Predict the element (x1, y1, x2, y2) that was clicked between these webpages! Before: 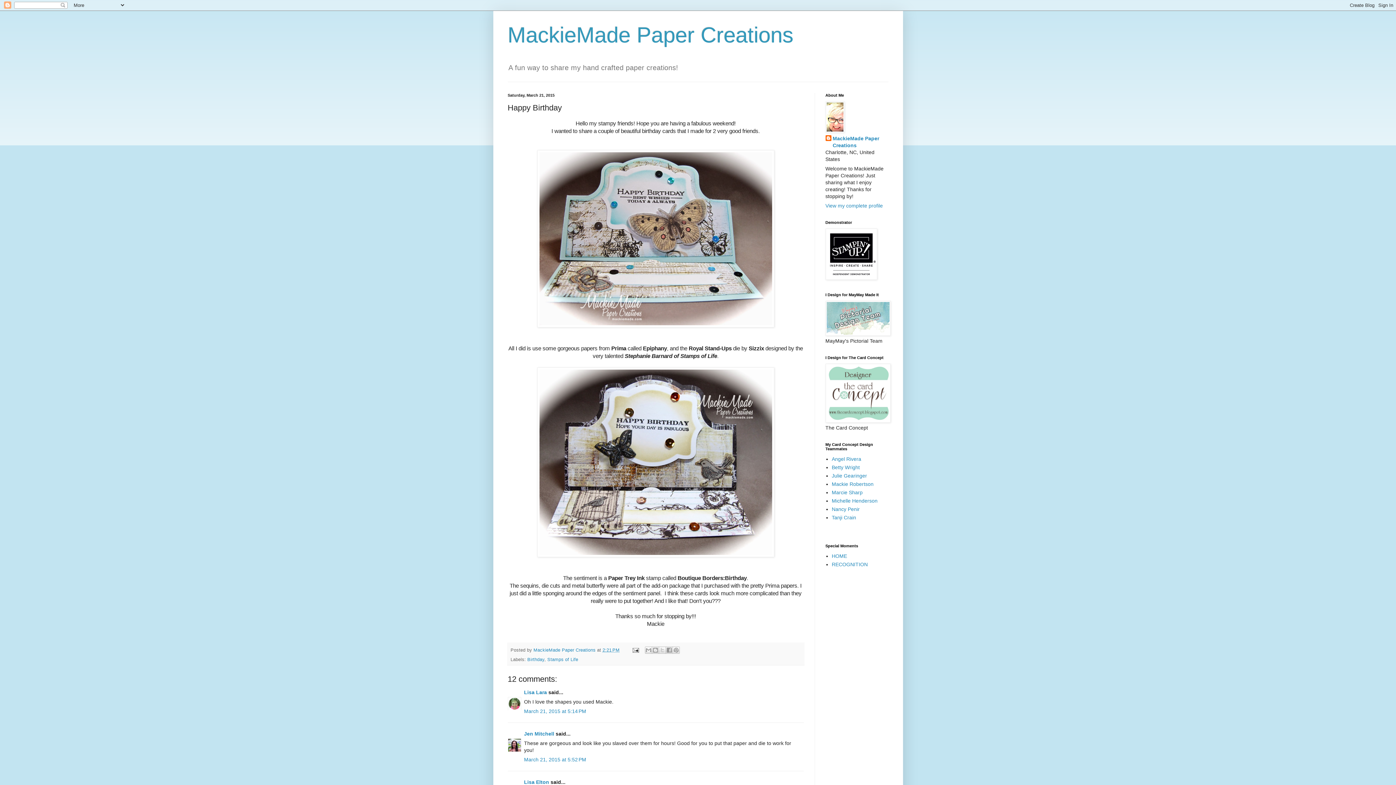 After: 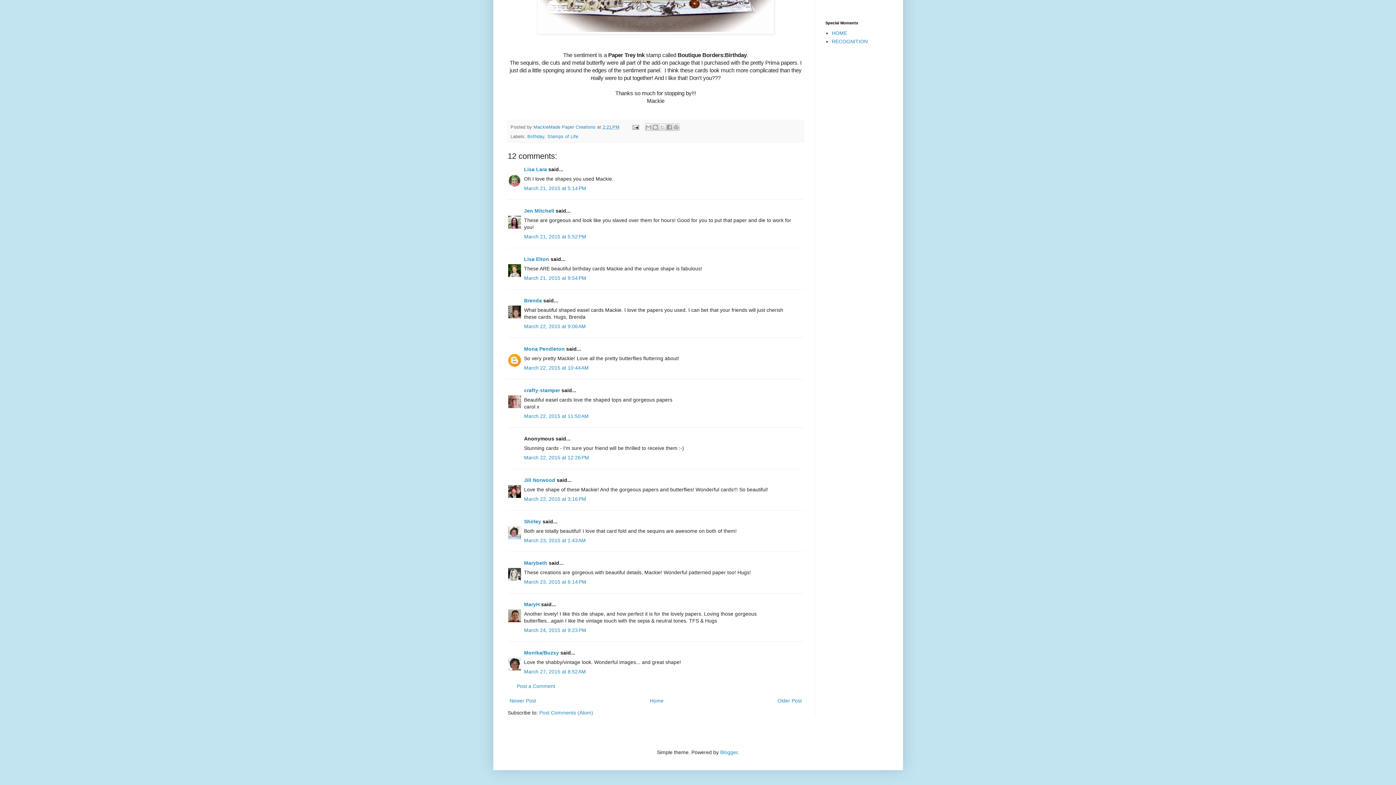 Action: bbox: (524, 757, 586, 763) label: March 21, 2015 at 5:52 PM